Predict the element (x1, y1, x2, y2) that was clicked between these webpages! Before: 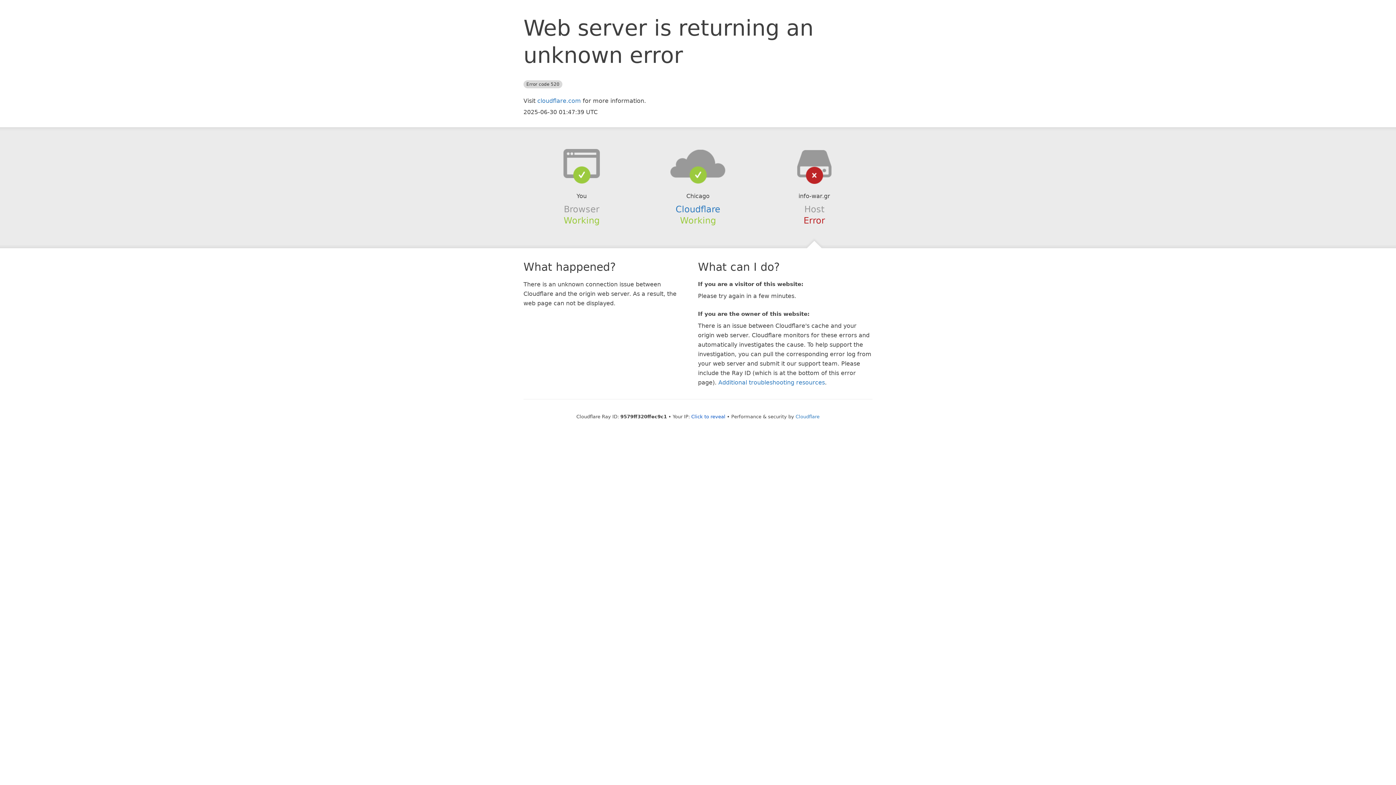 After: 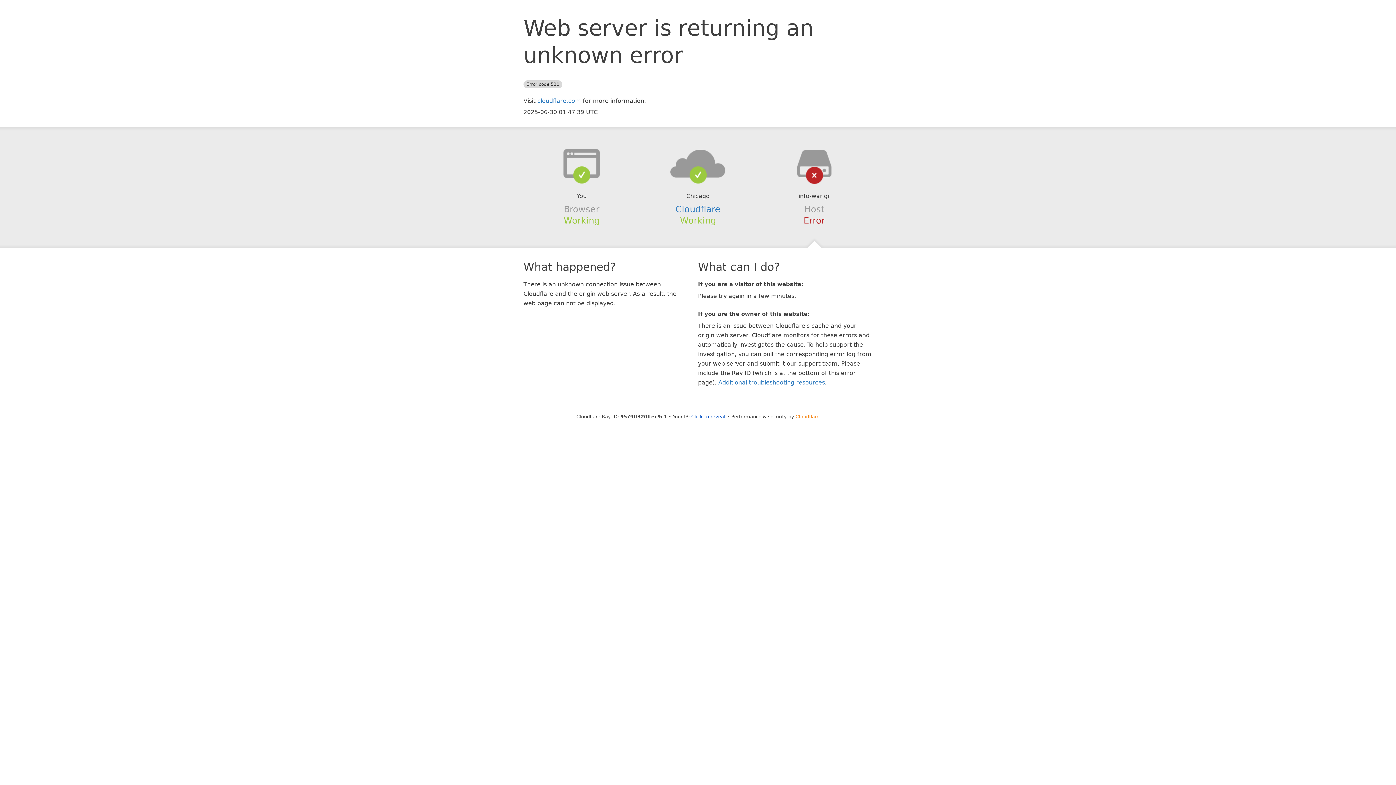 Action: label: Cloudflare bbox: (795, 414, 819, 419)